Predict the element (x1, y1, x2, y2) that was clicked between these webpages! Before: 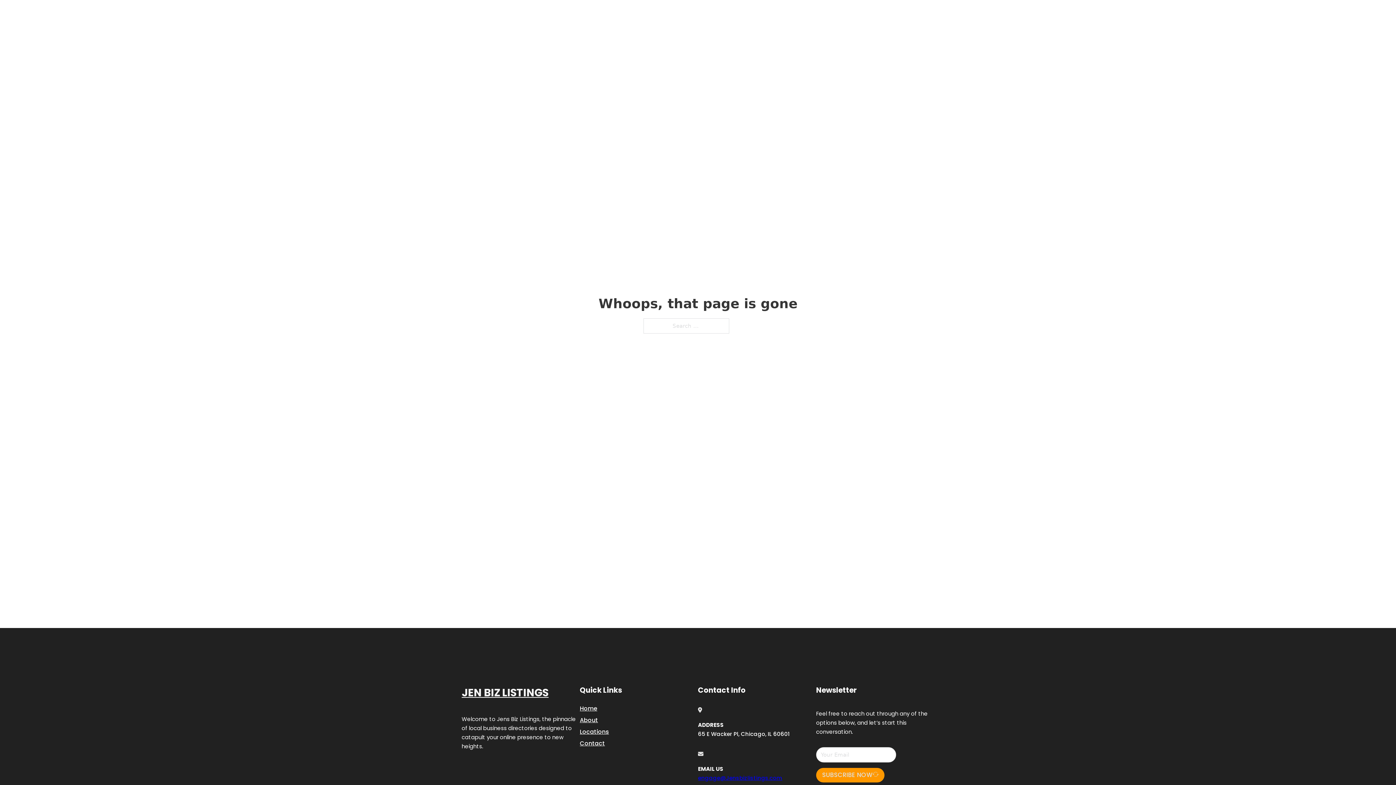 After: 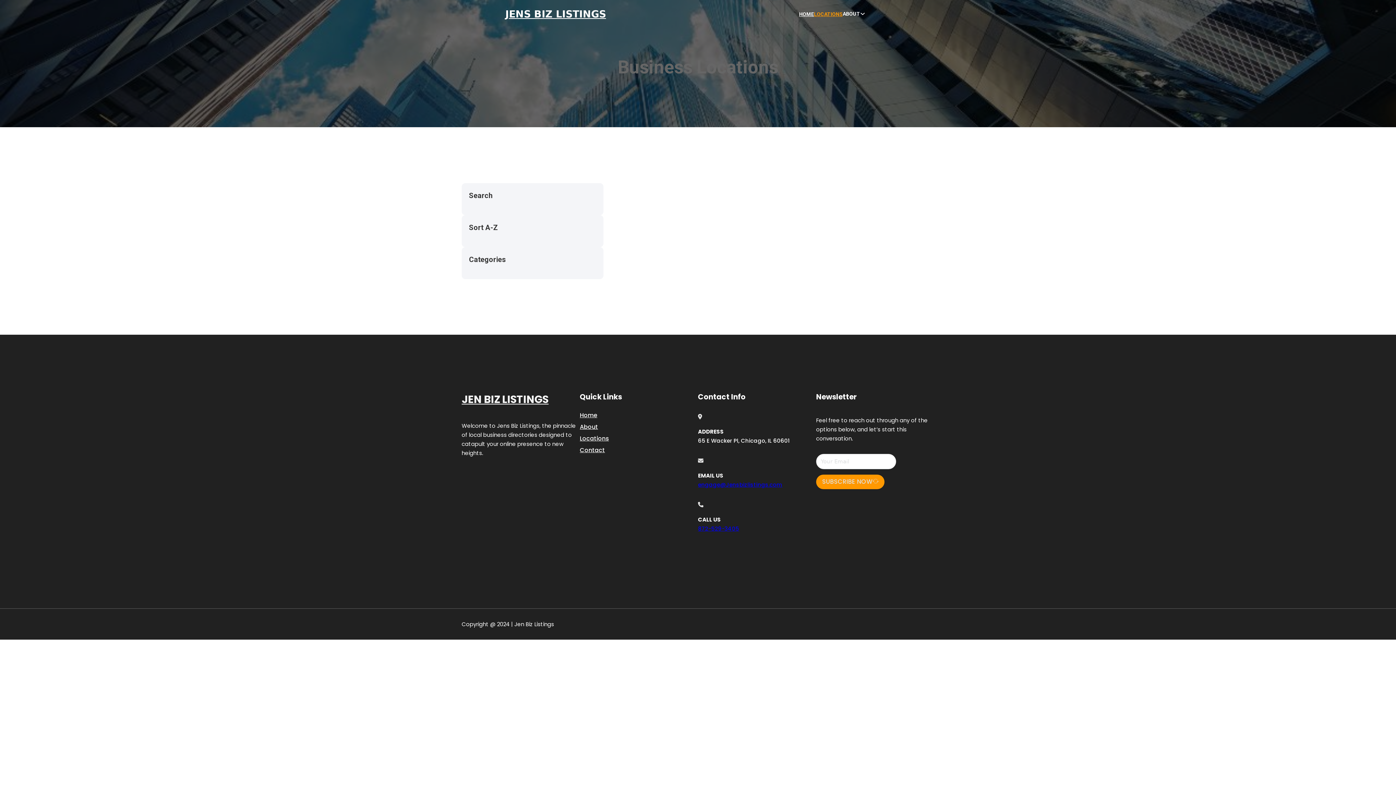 Action: bbox: (814, 10, 842, 18) label: LOCATIONS